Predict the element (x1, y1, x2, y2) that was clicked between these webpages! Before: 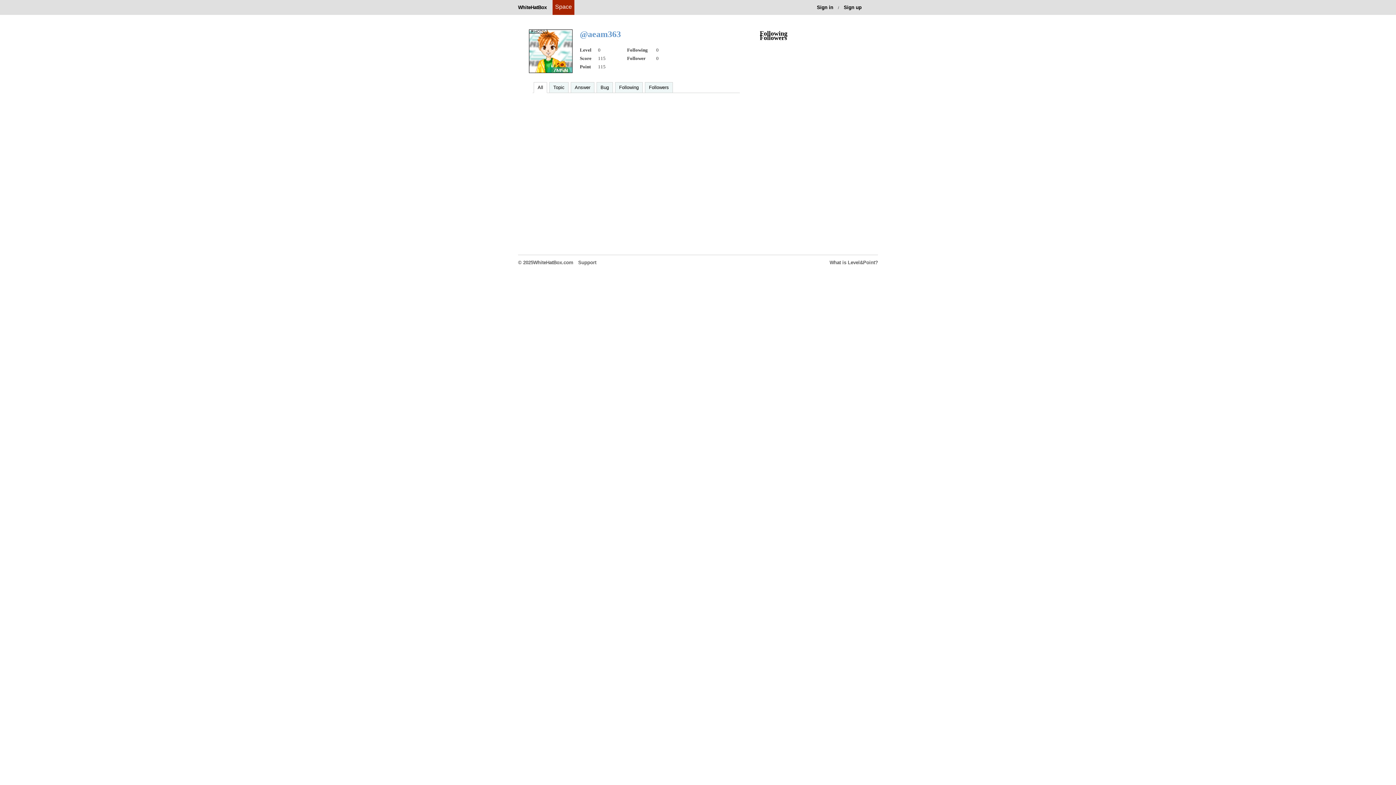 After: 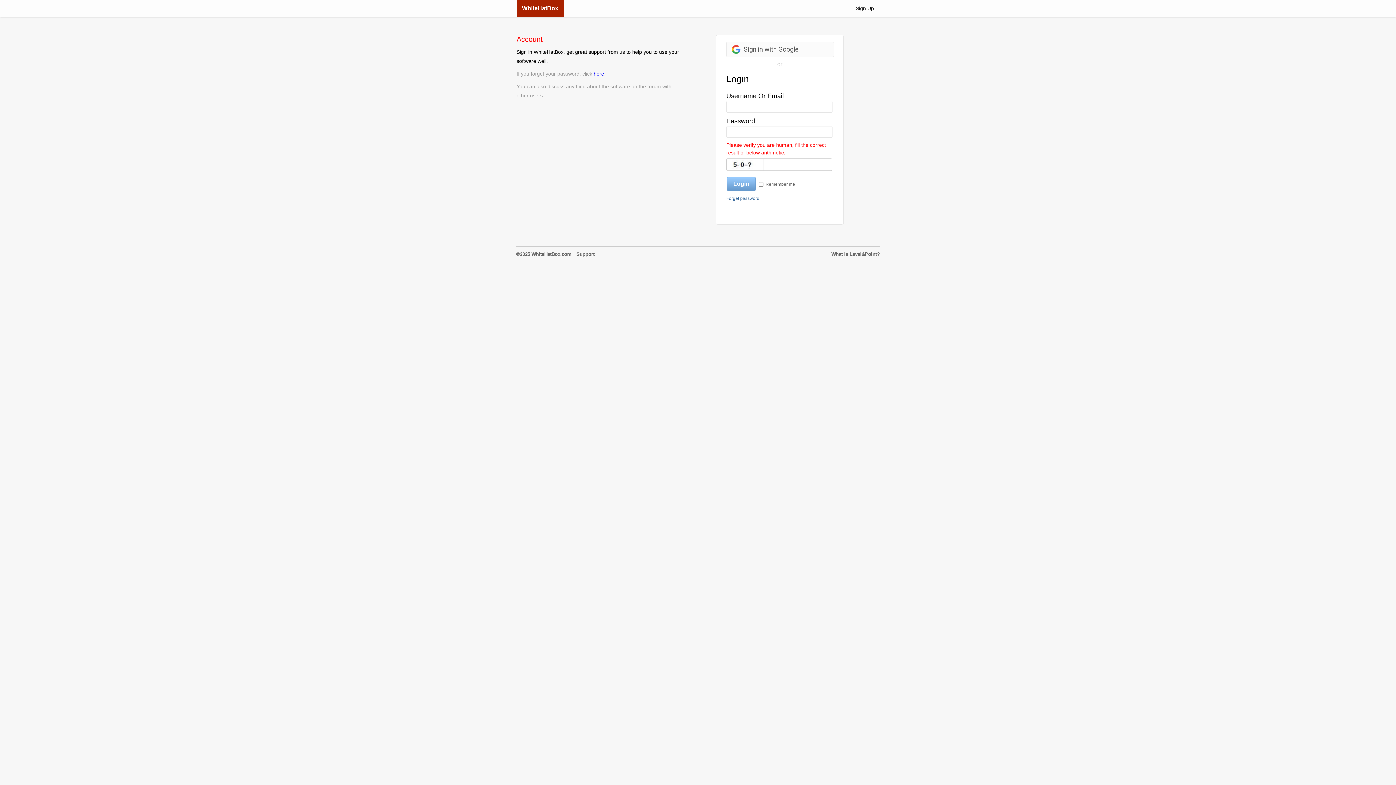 Action: label: Sign in bbox: (813, 0, 837, 14)